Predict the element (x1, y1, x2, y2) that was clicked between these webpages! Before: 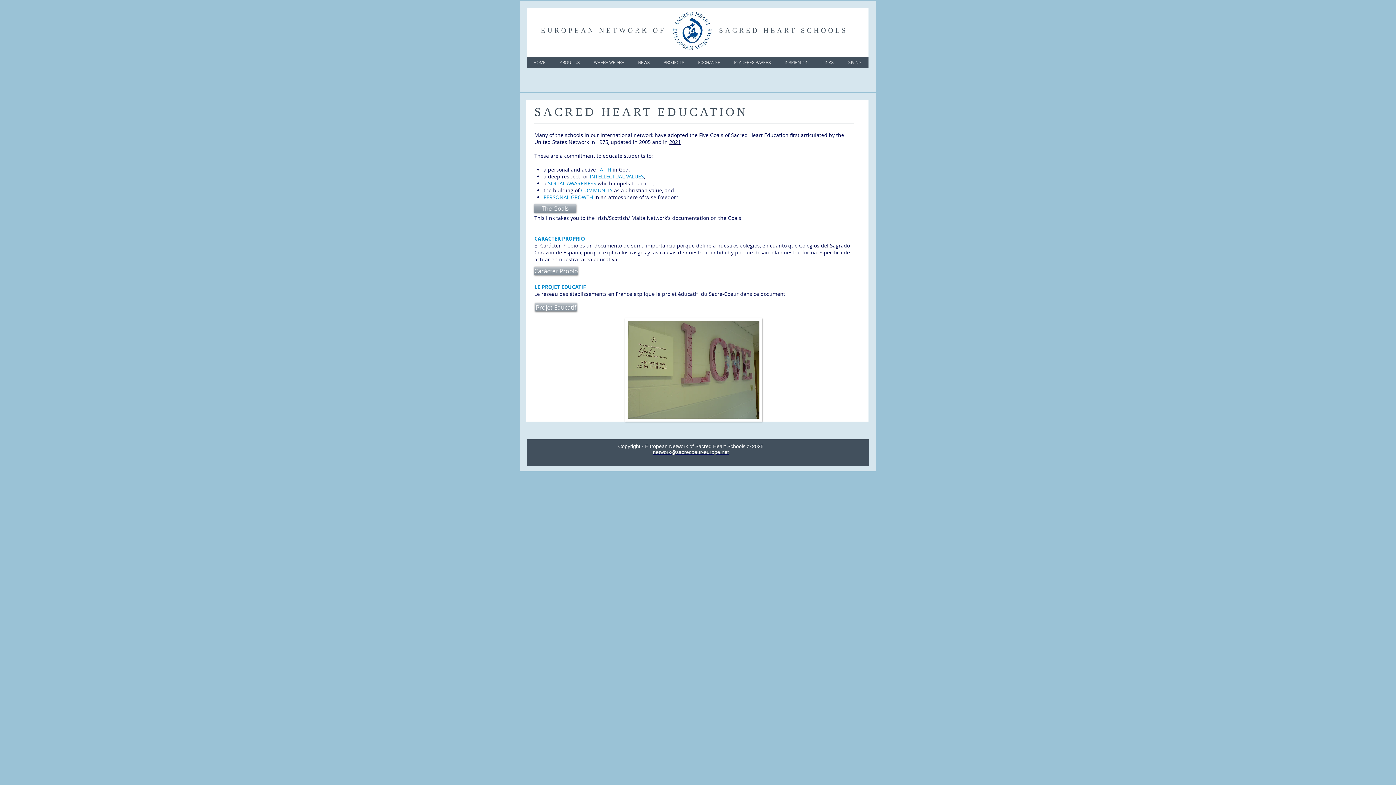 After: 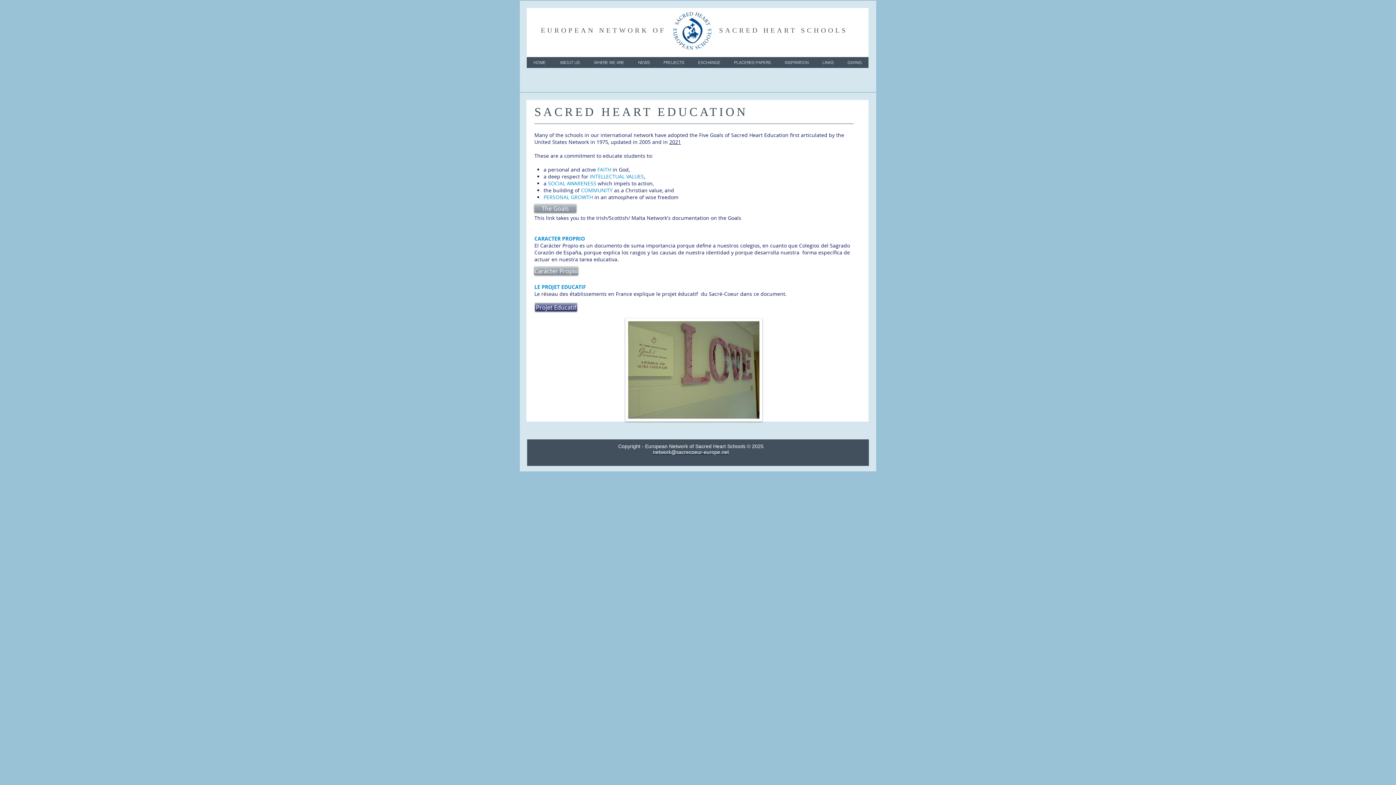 Action: label: Projet Educatif bbox: (535, 303, 577, 311)